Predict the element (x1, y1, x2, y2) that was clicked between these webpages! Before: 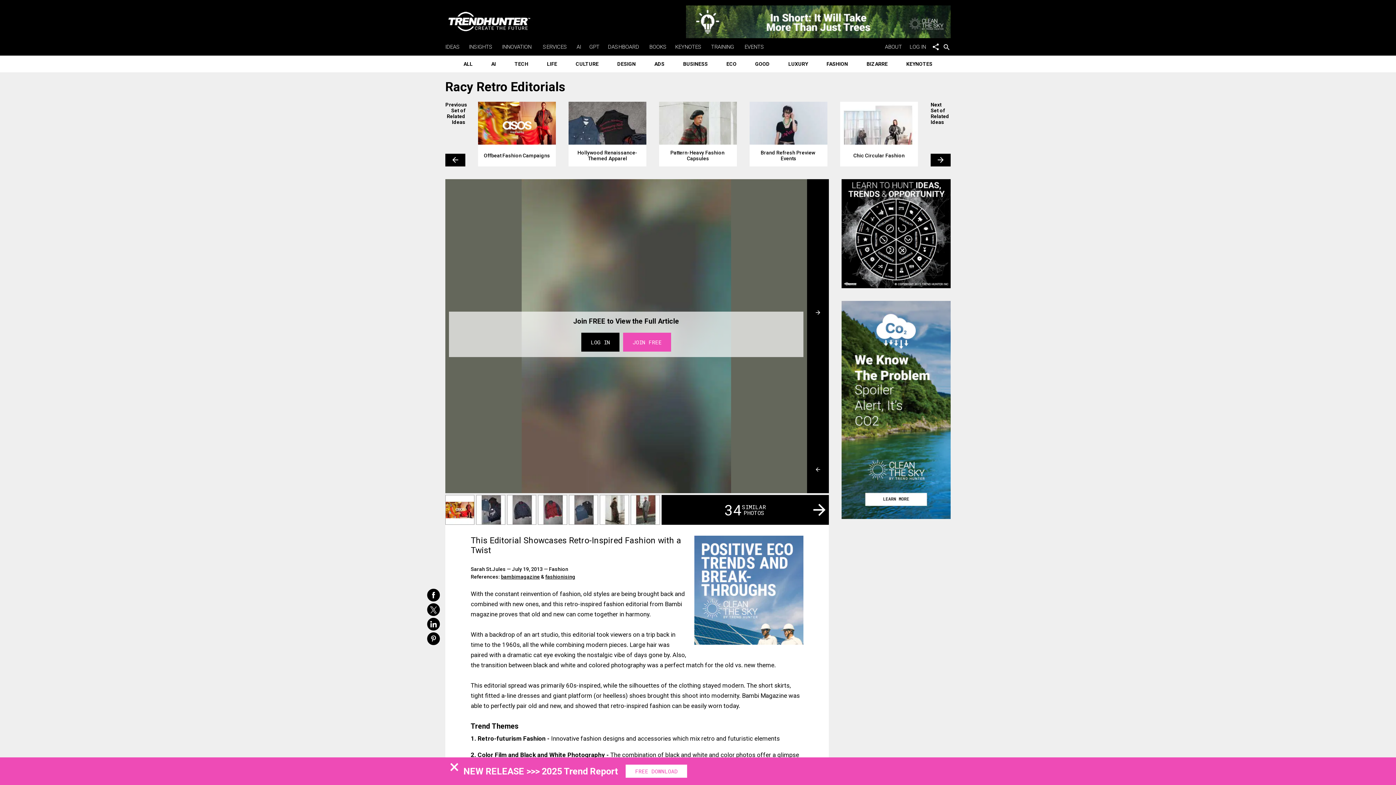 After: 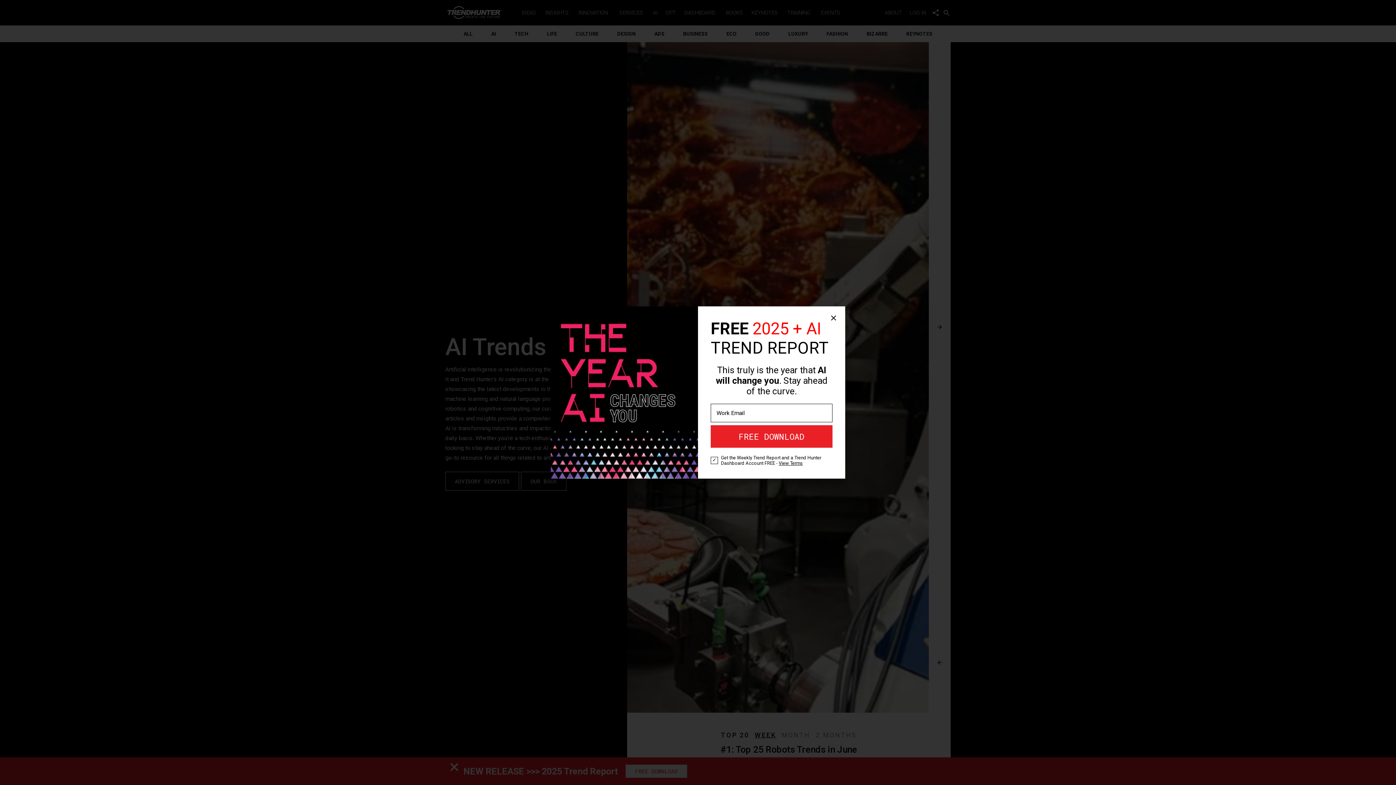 Action: label: AI bbox: (485, 55, 501, 72)